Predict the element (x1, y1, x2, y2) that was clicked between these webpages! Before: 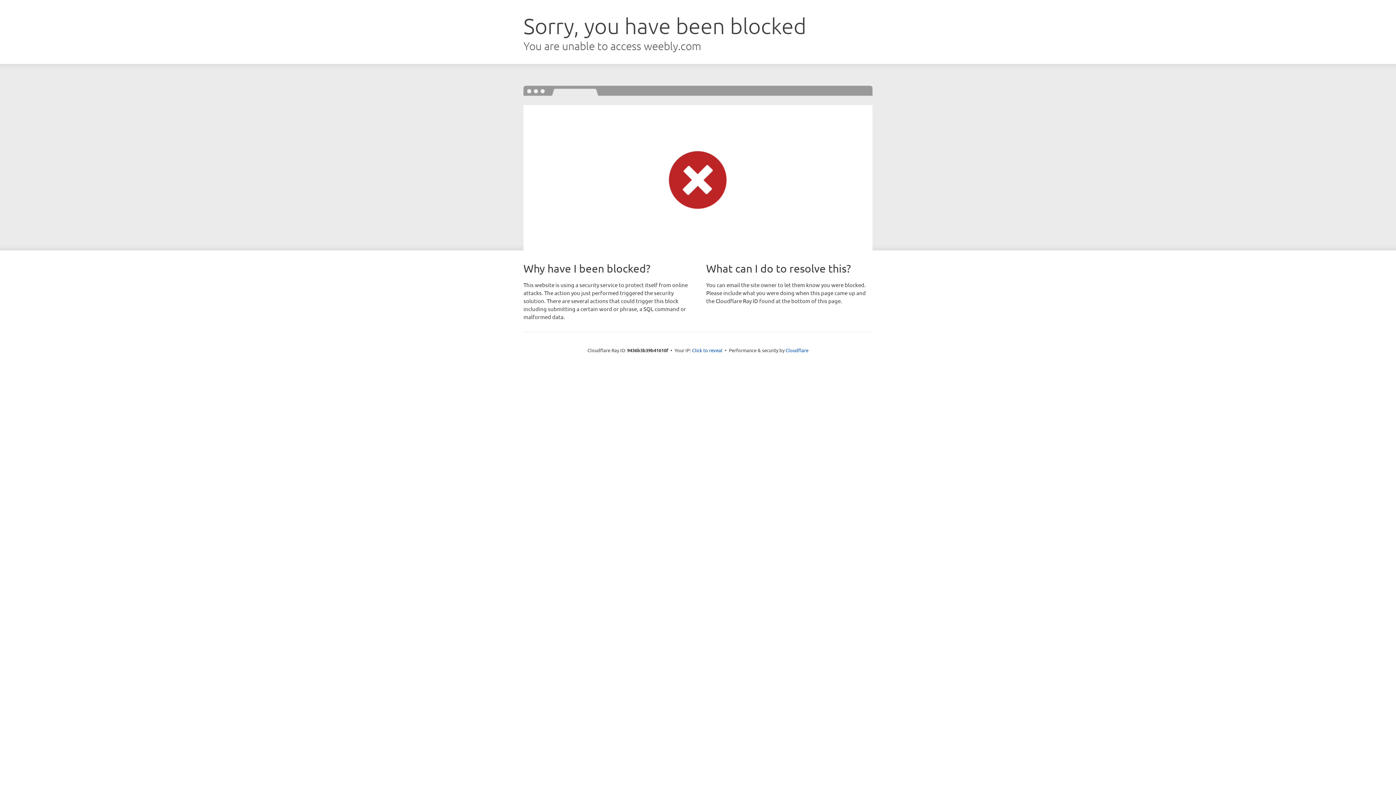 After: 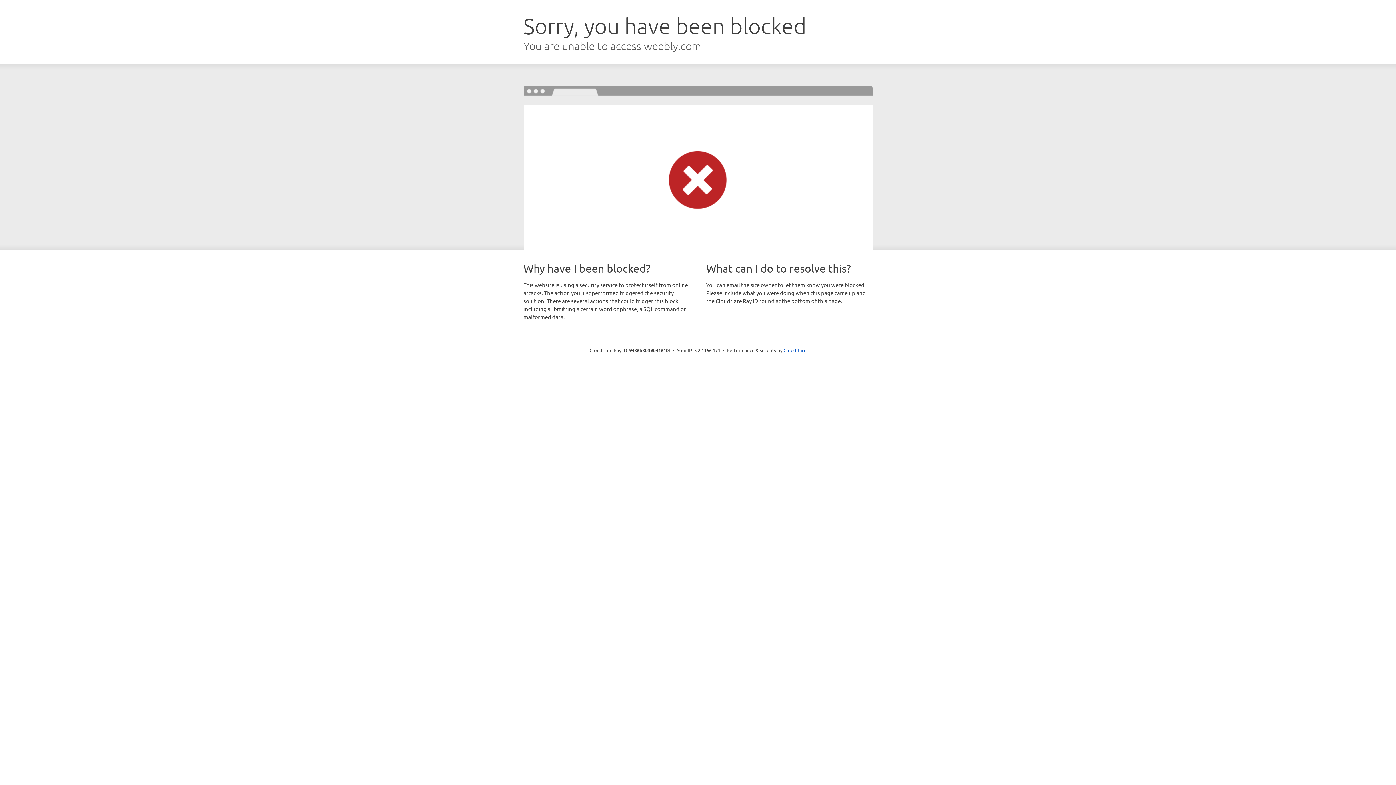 Action: bbox: (692, 346, 722, 353) label: Click to reveal